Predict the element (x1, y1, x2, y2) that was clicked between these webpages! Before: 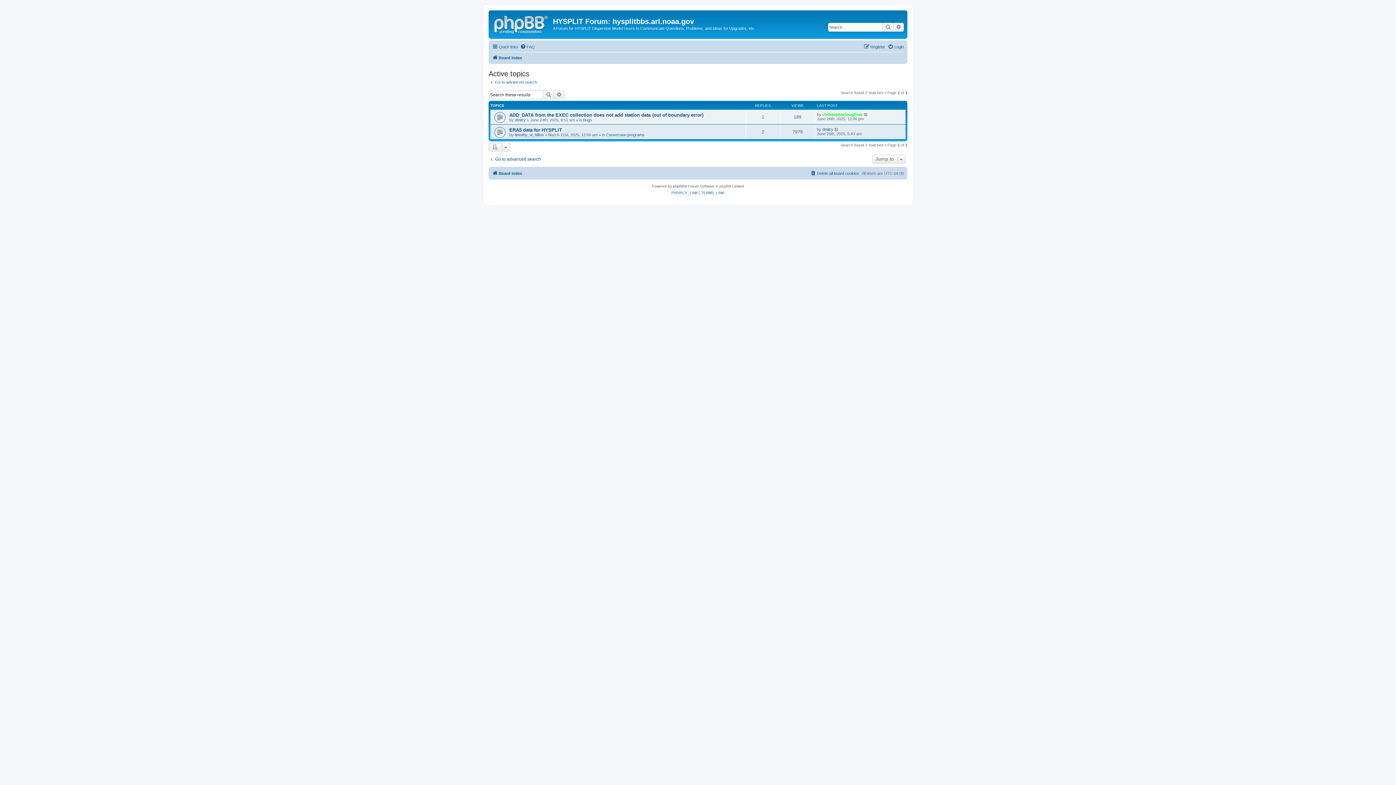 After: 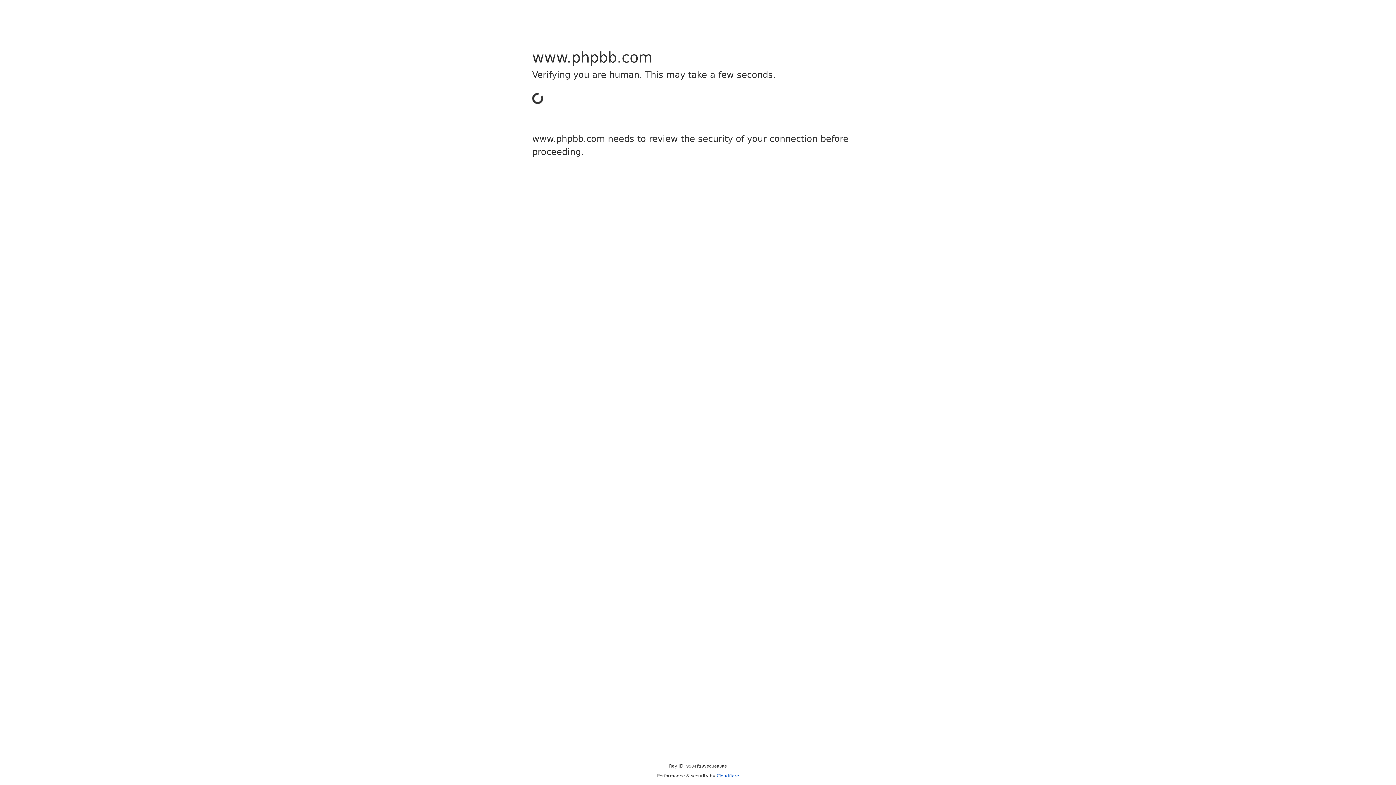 Action: bbox: (673, 183, 684, 189) label: phpBB